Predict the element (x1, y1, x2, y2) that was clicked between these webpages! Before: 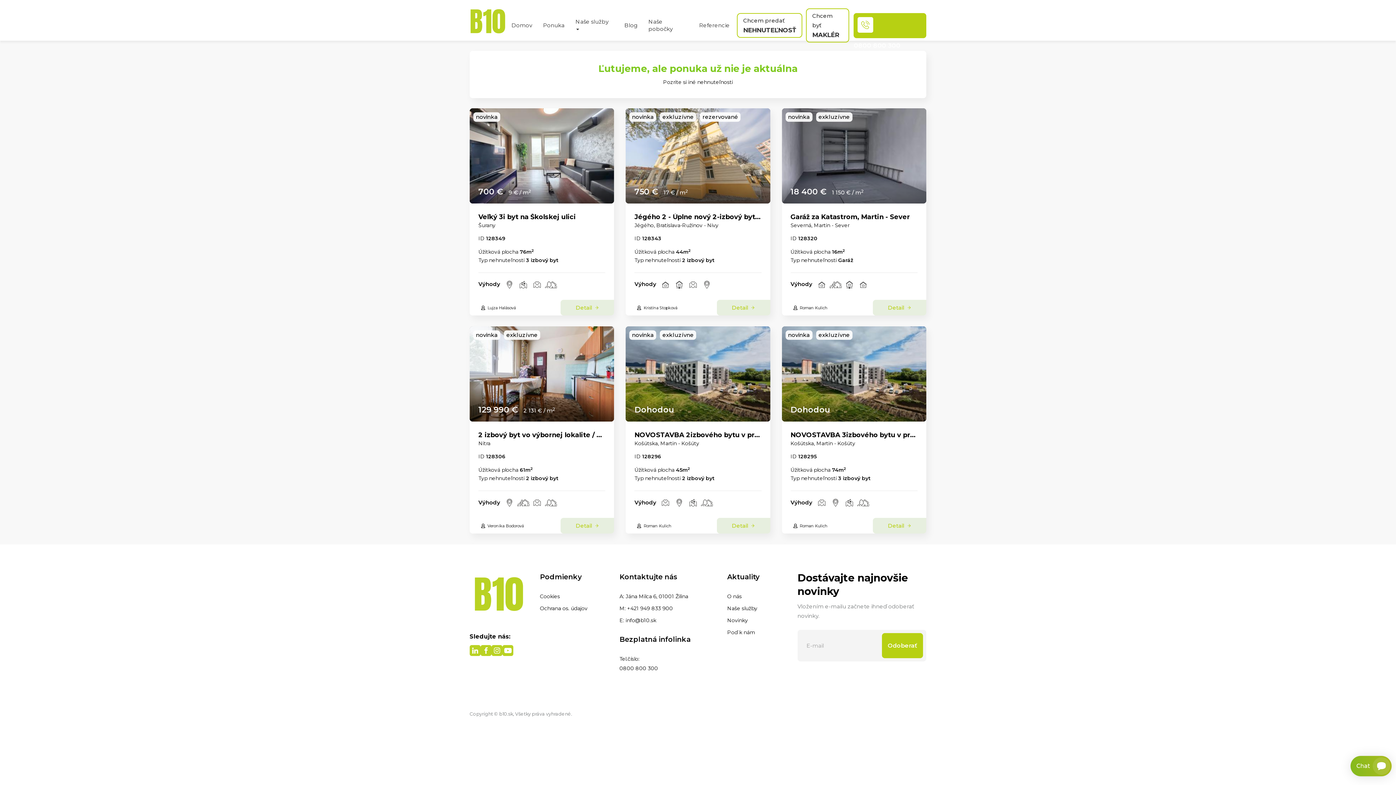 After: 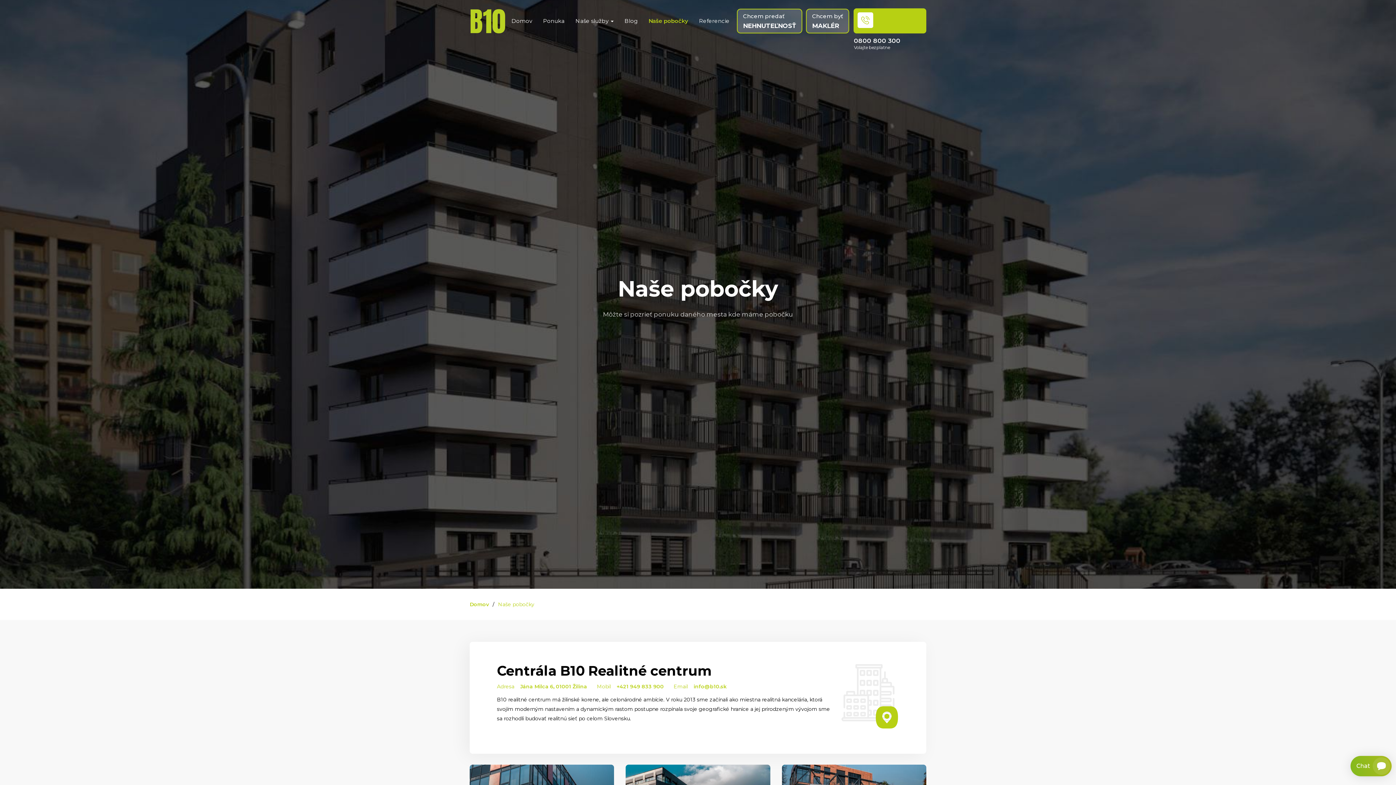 Action: label: Naše pobočky bbox: (643, 14, 693, 36)